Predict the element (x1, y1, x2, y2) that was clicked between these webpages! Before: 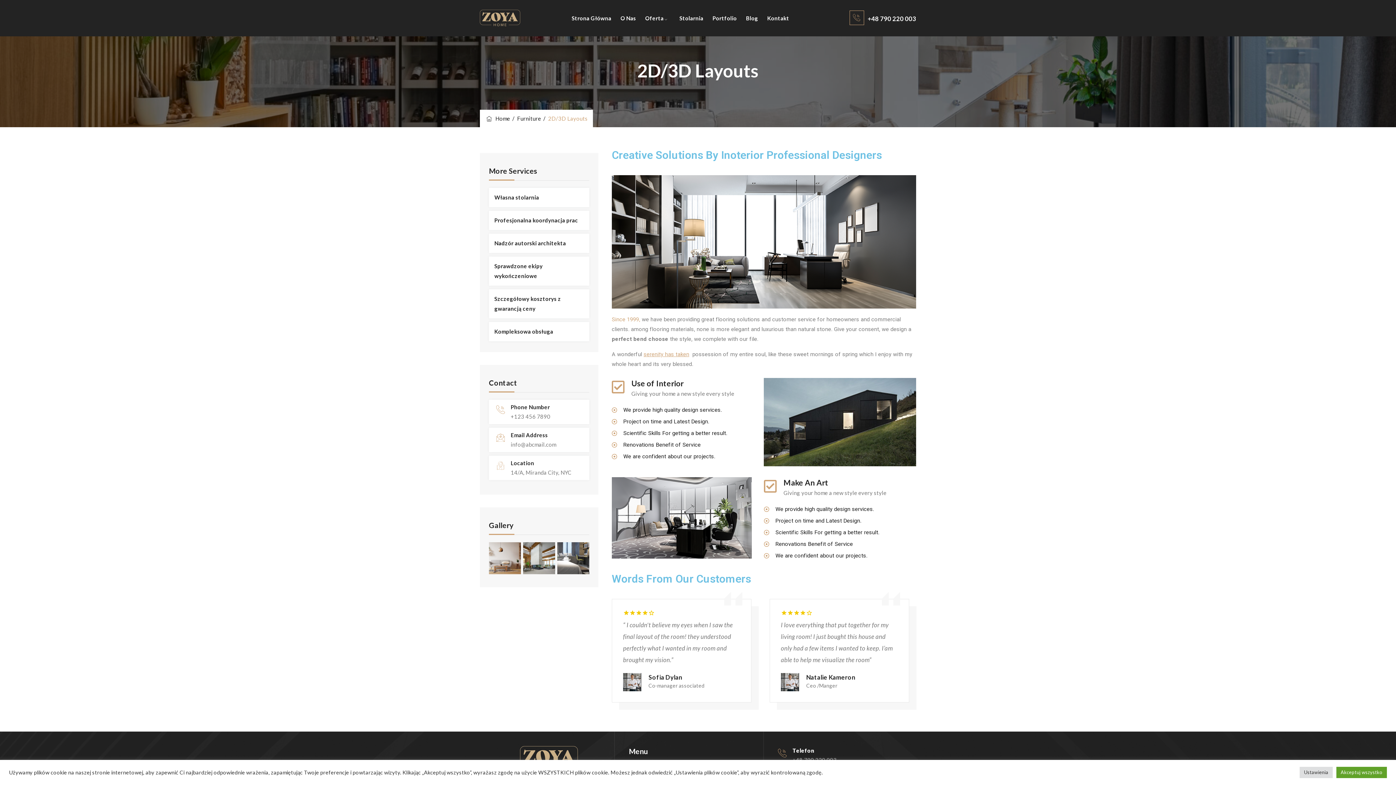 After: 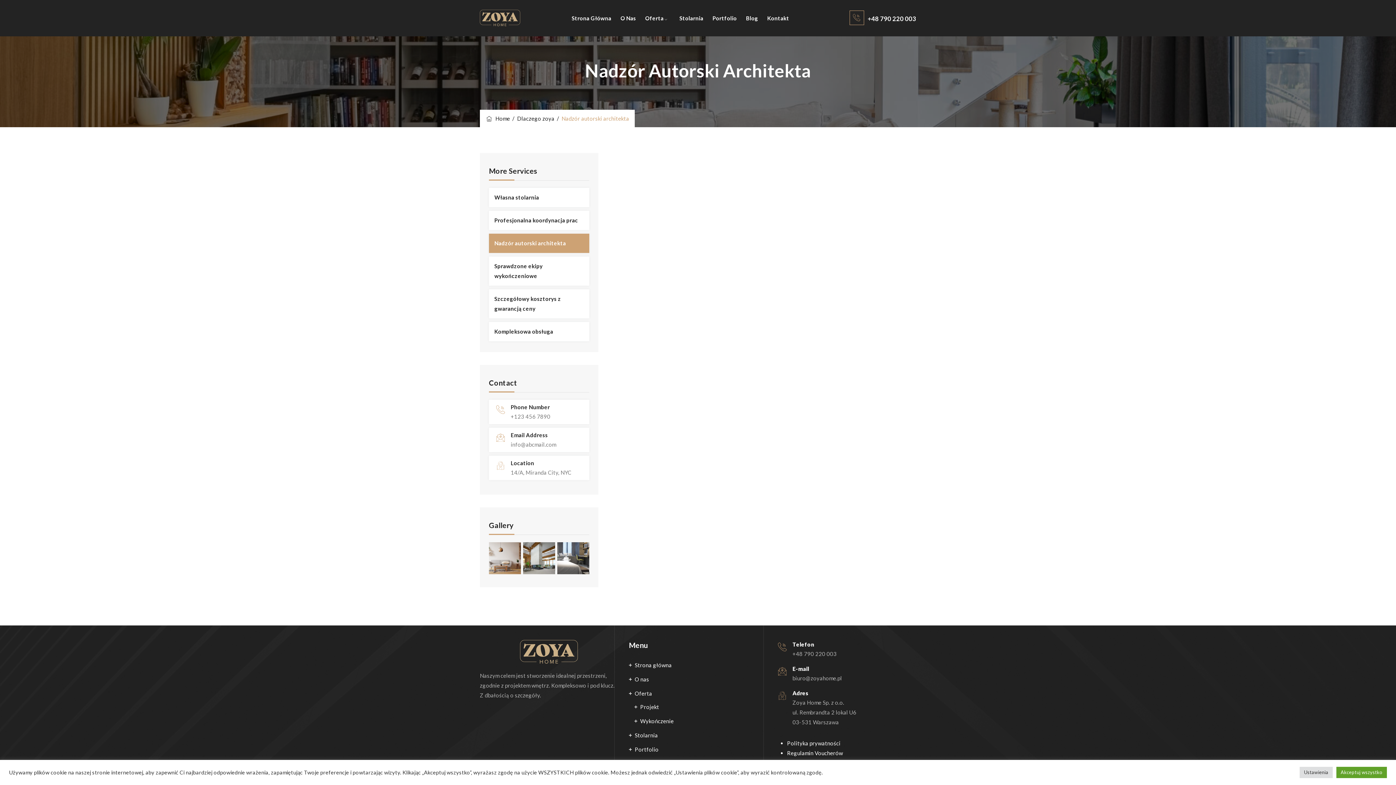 Action: label: Nadzór autorski architekta bbox: (489, 233, 589, 253)